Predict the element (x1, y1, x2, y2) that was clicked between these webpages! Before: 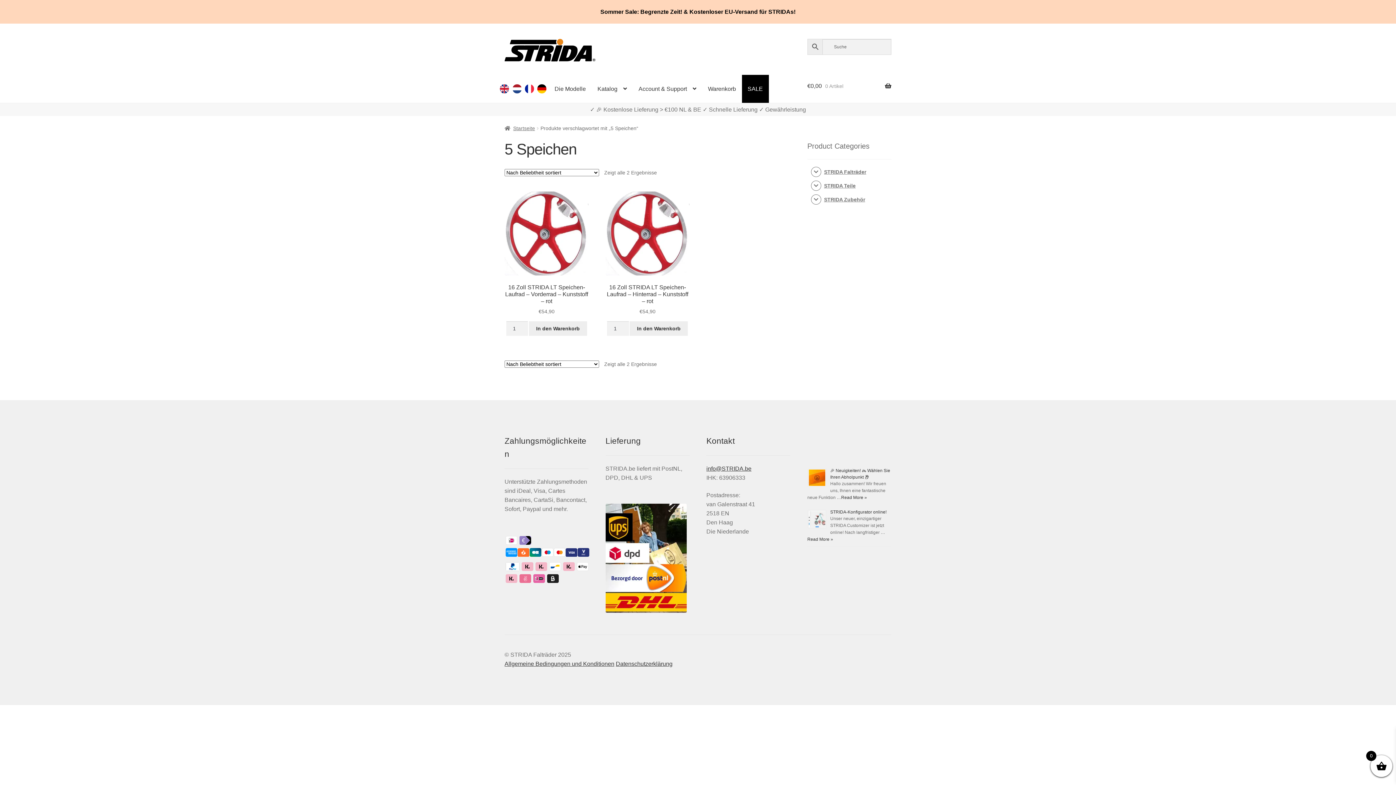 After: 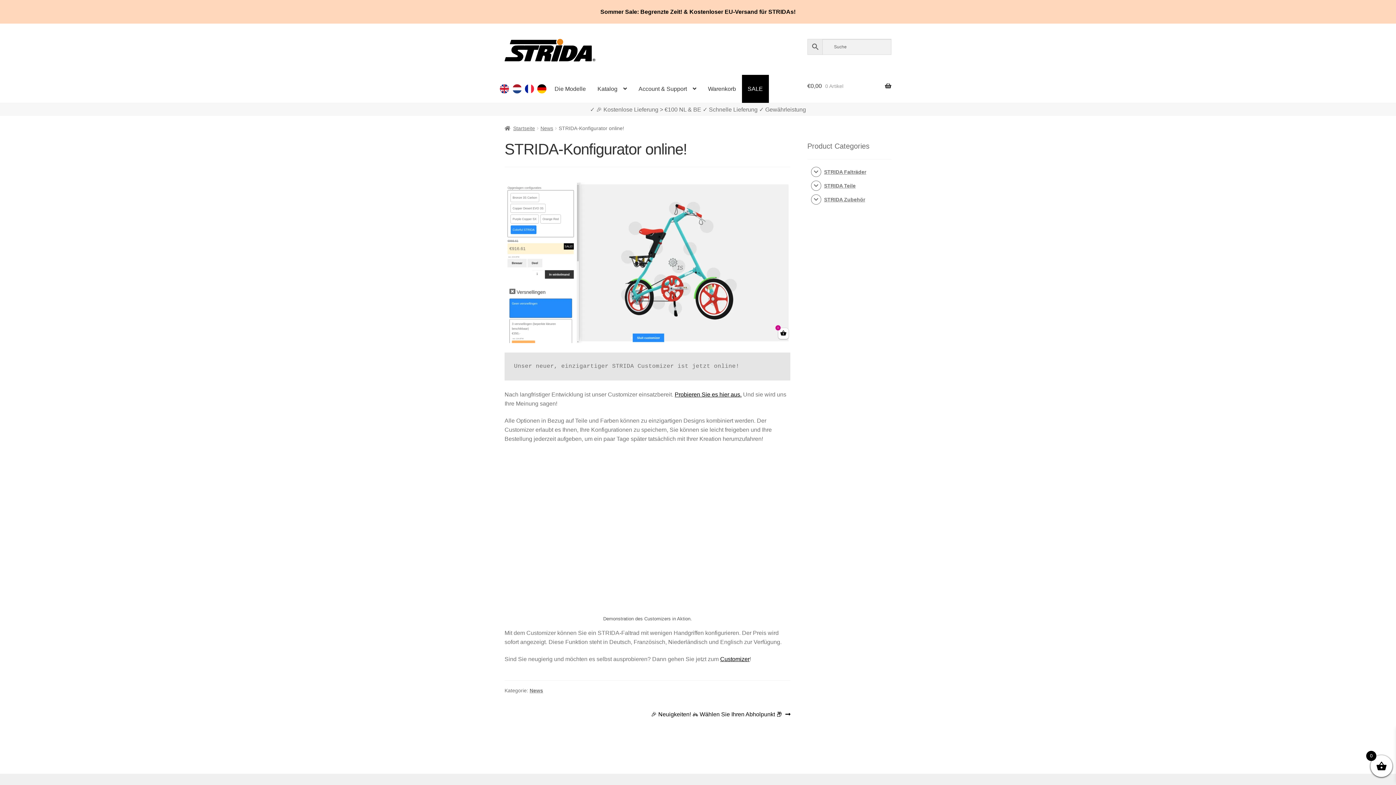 Action: bbox: (807, 537, 833, 542) label: Read More »